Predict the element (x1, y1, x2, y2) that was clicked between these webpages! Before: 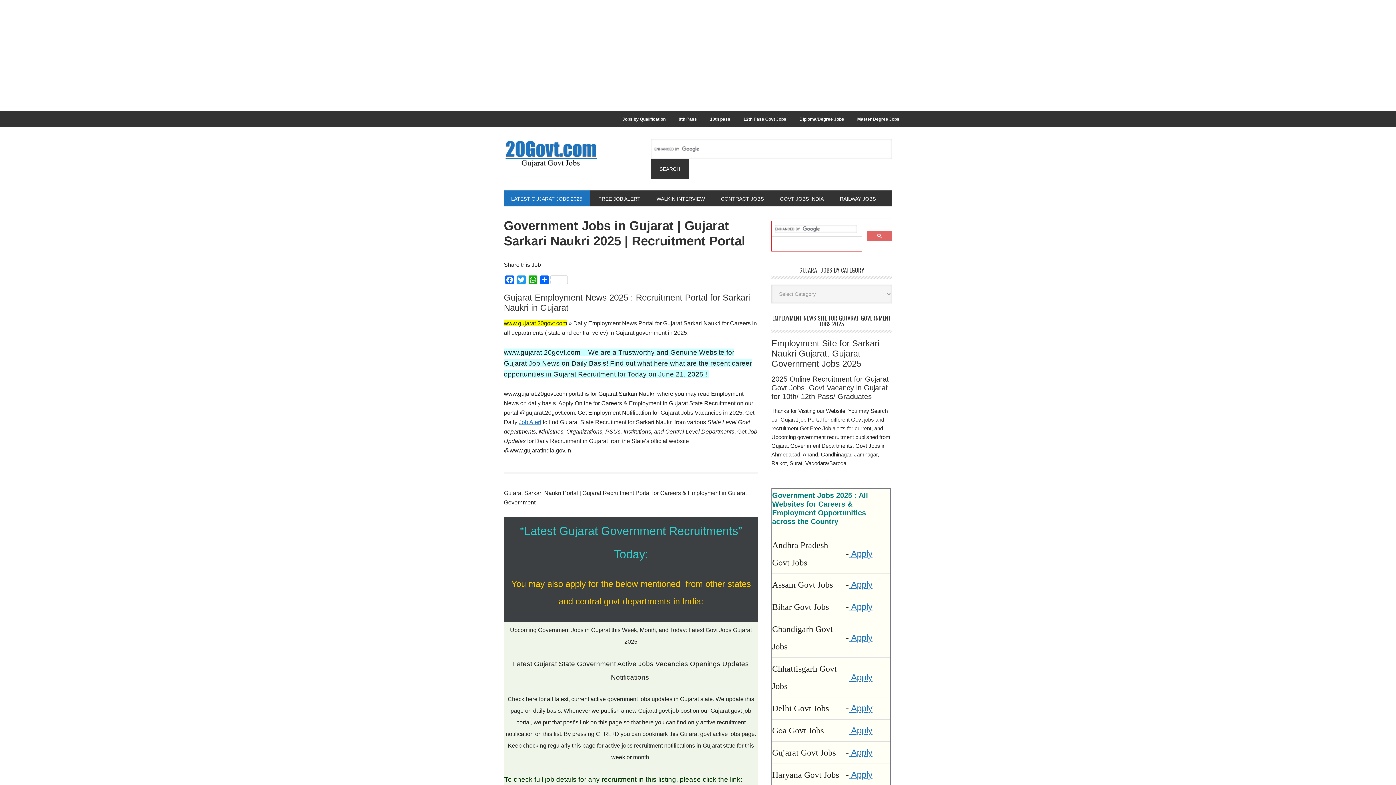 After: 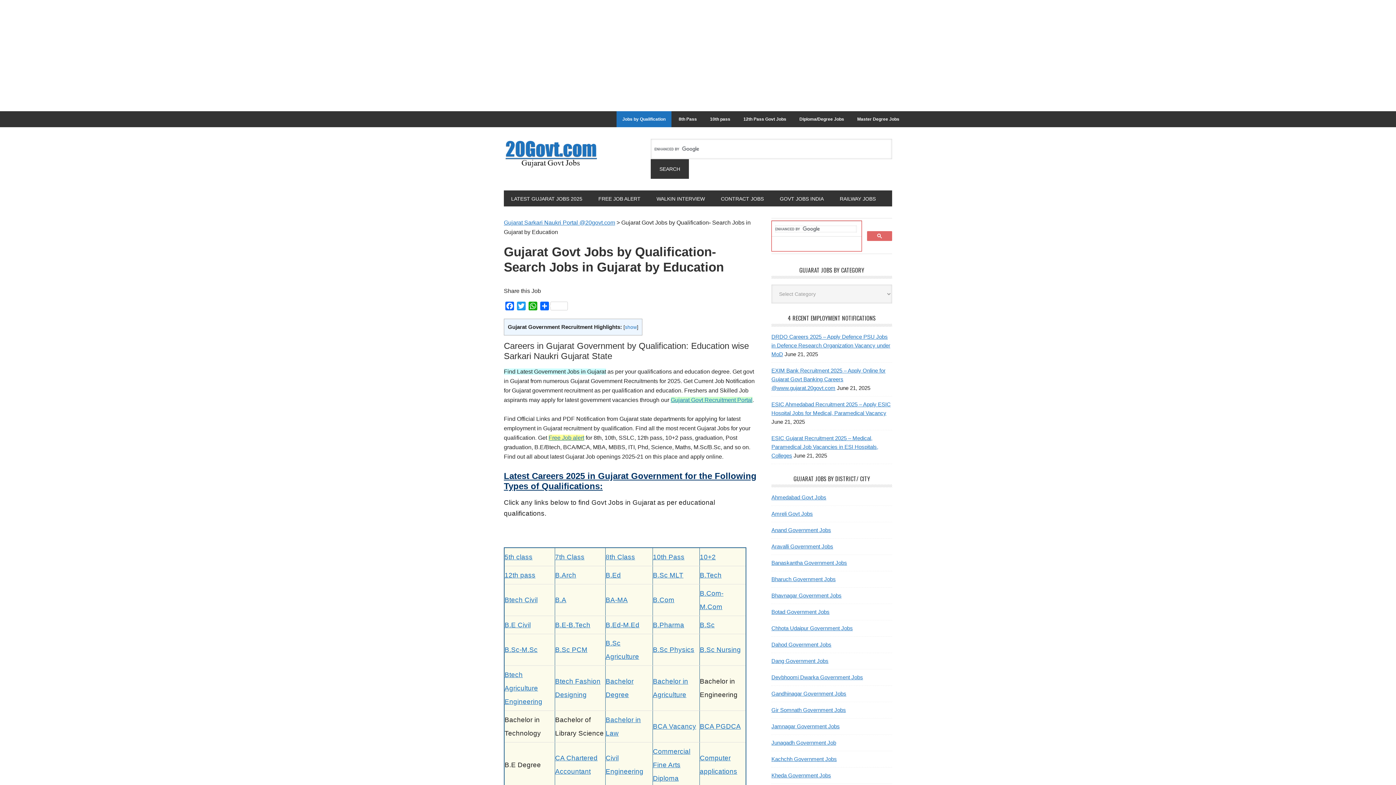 Action: label: Jobs by Qualification bbox: (616, 111, 671, 127)